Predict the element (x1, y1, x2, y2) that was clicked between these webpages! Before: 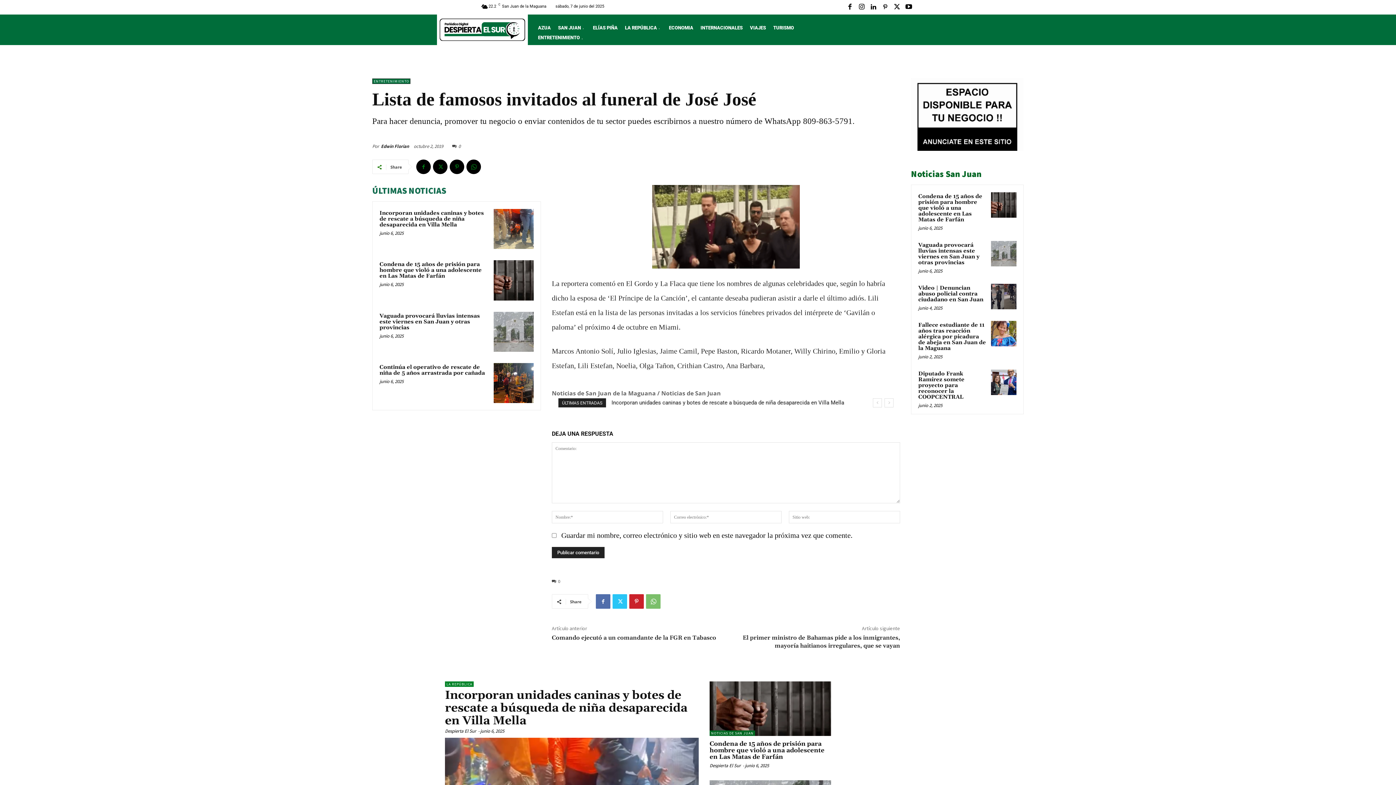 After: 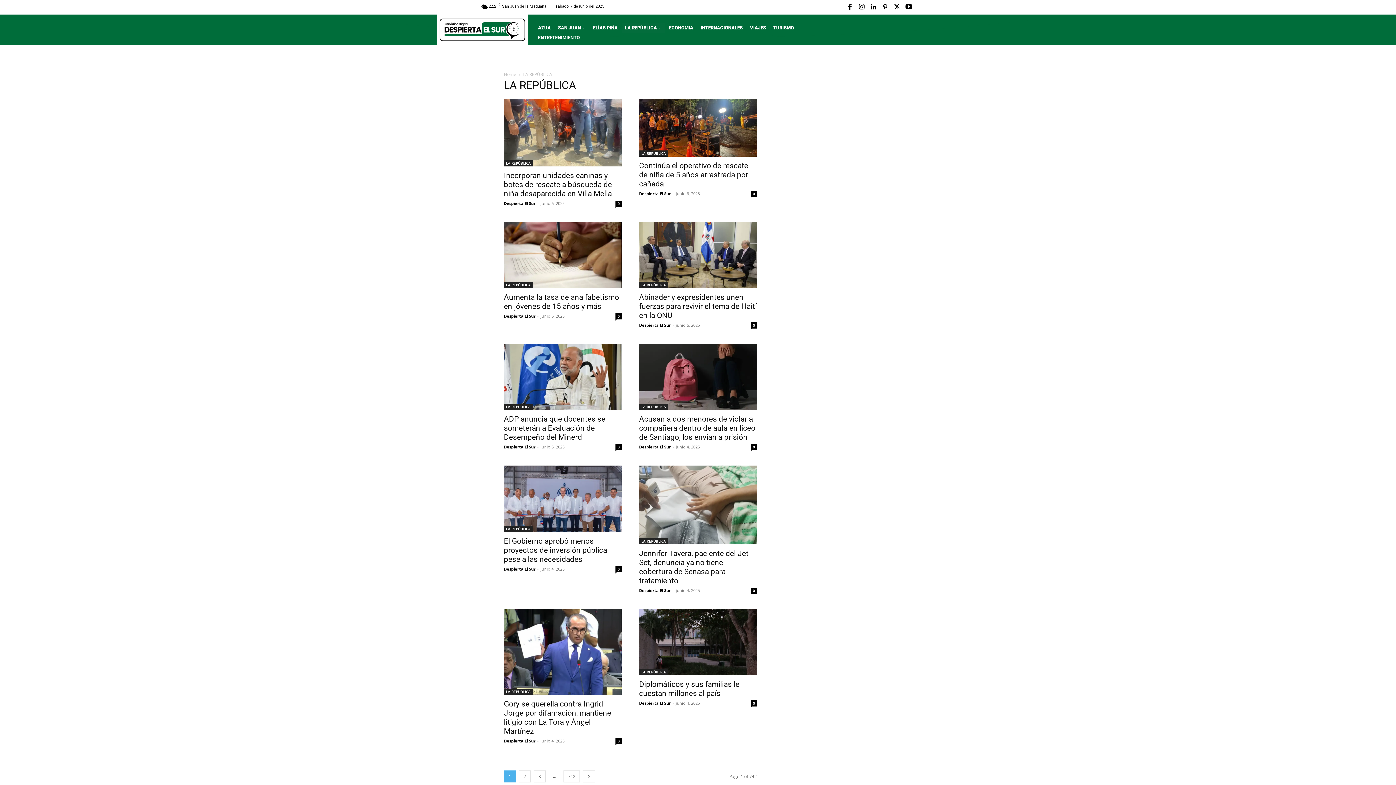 Action: label: LA REPÚBLICA bbox: (622, 22, 664, 32)